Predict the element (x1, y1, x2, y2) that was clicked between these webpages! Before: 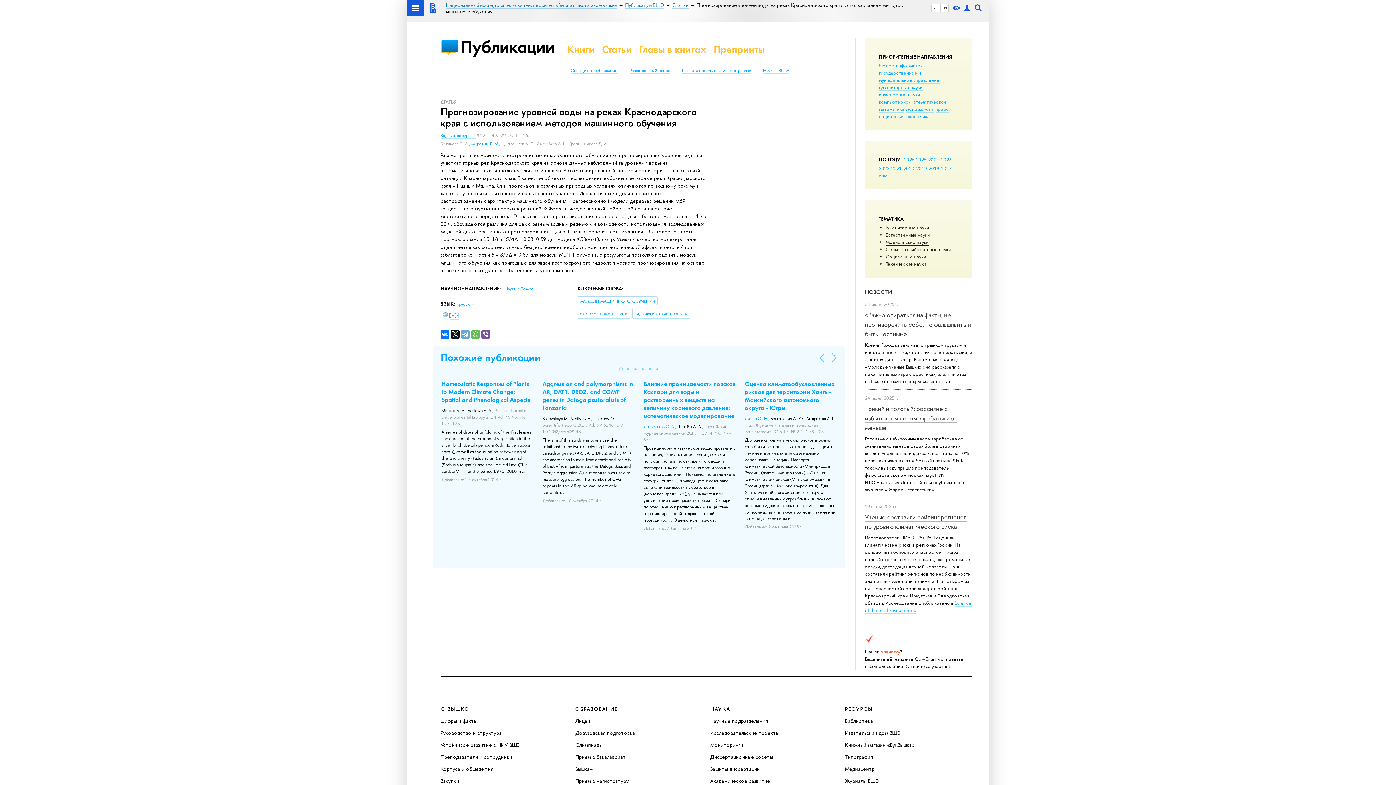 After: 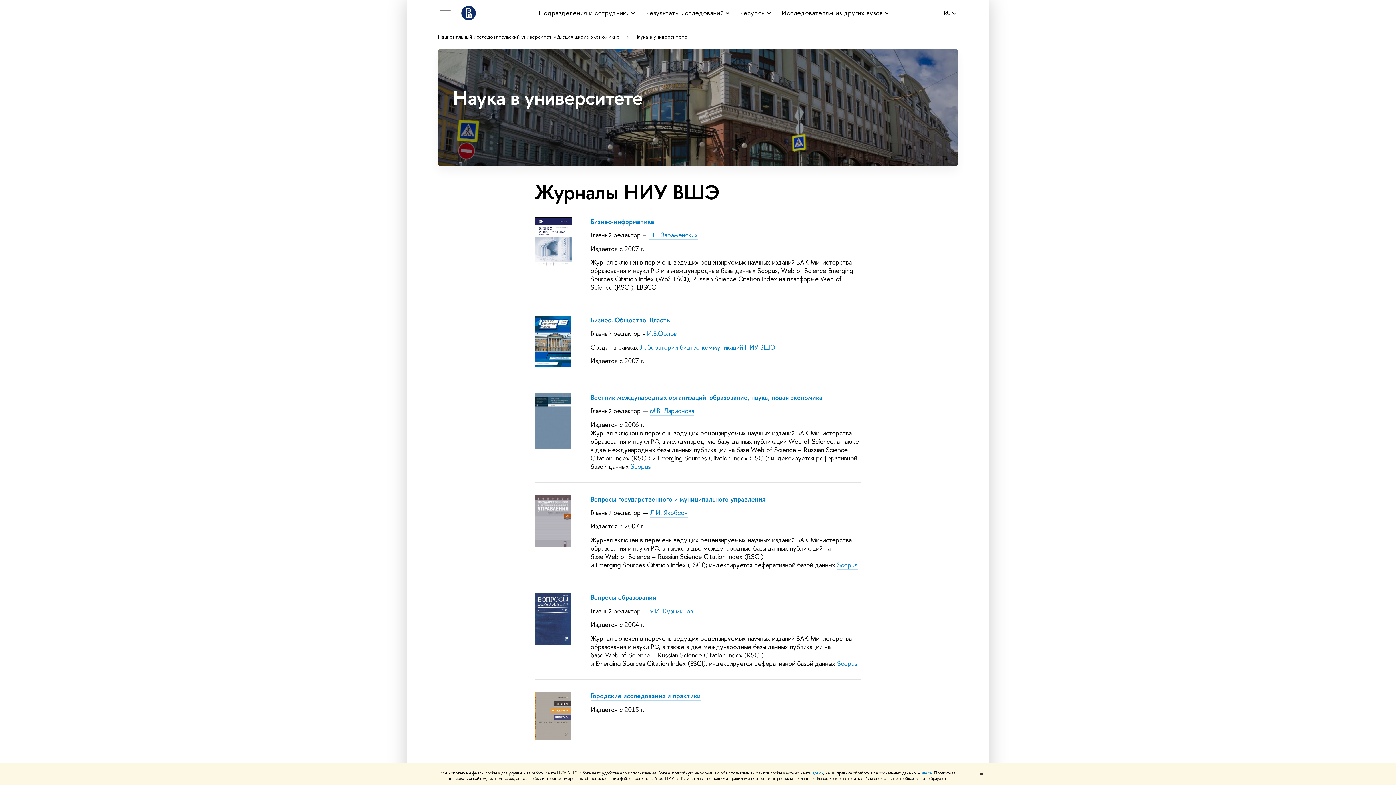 Action: label: Журналы ВШЭ bbox: (845, 777, 879, 784)